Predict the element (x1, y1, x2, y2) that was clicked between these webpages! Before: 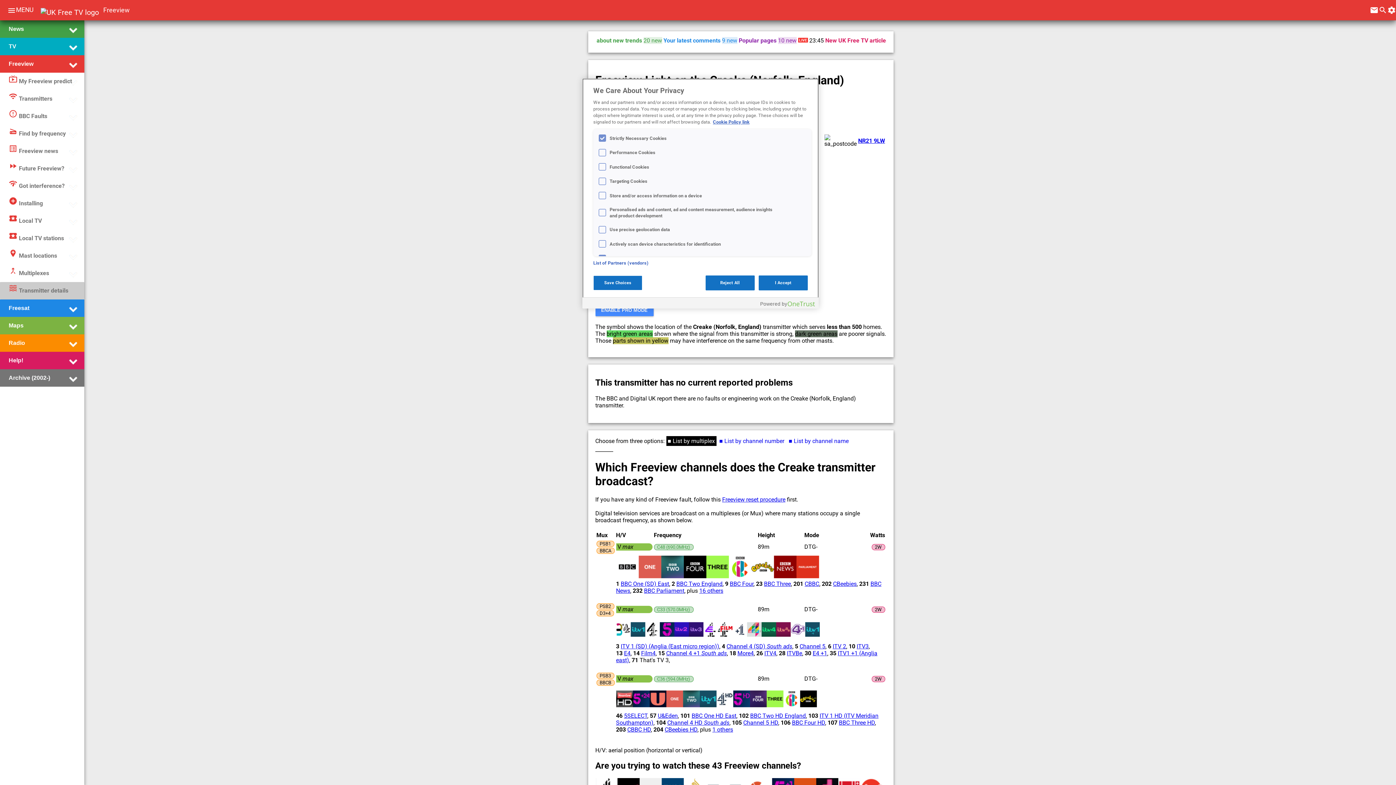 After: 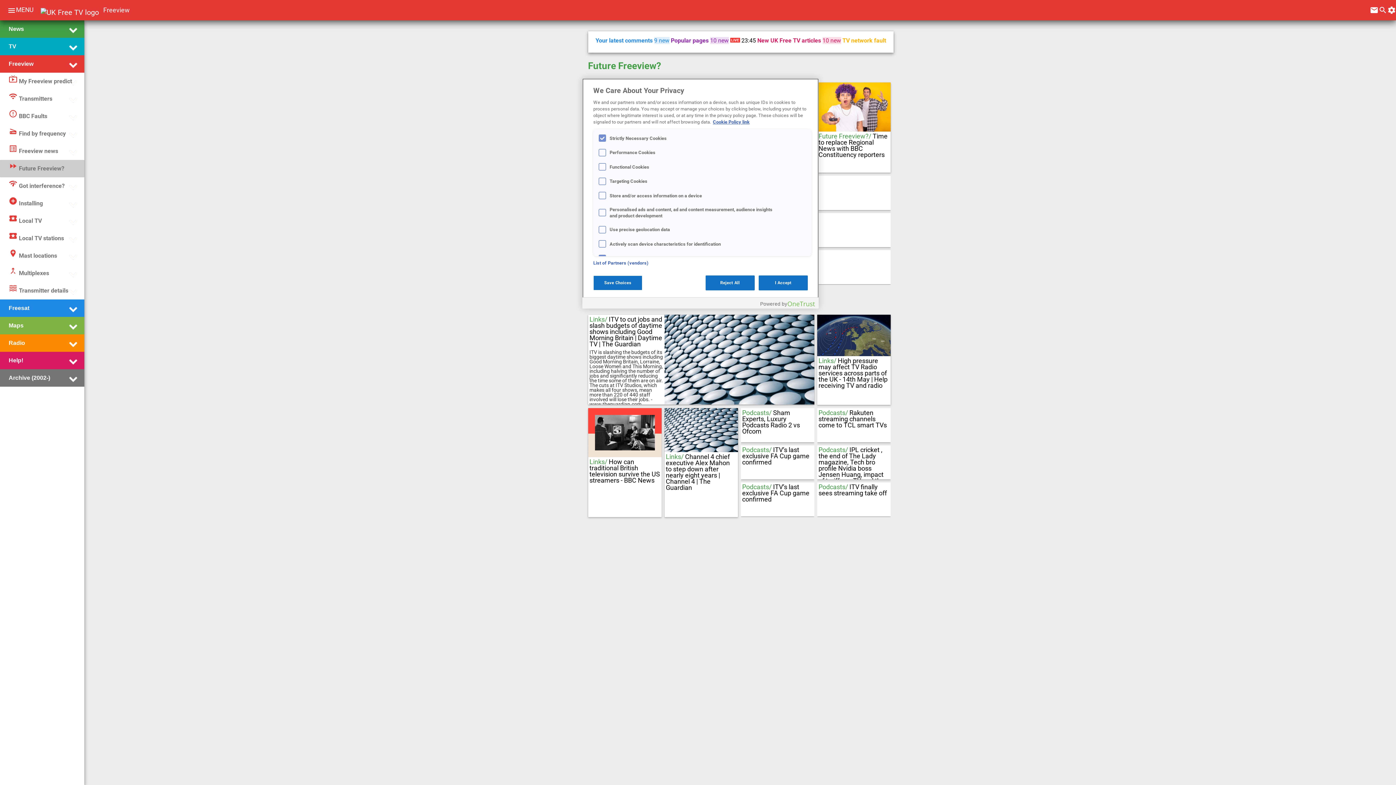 Action: label: fast_forwardFuture Freeview? bbox: (8, 161, 64, 176)